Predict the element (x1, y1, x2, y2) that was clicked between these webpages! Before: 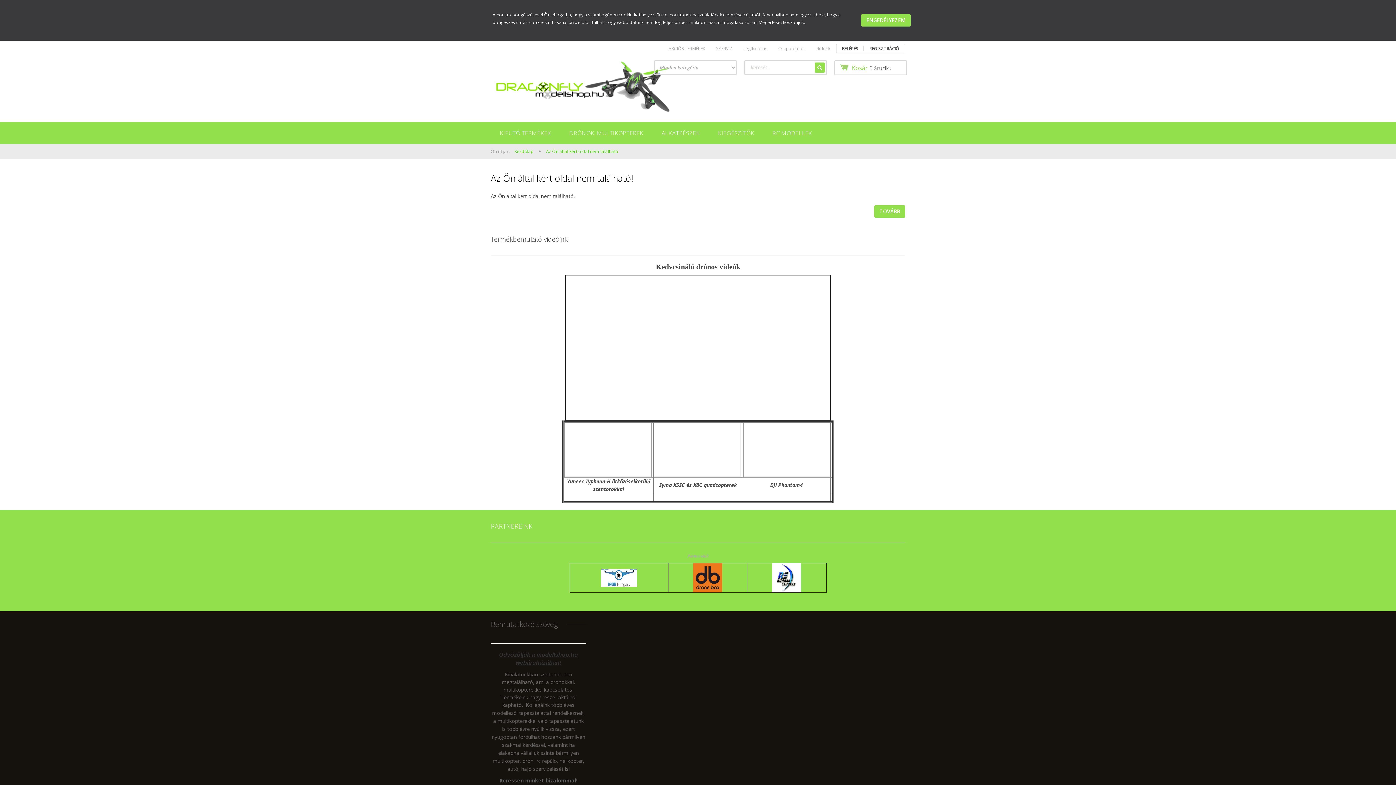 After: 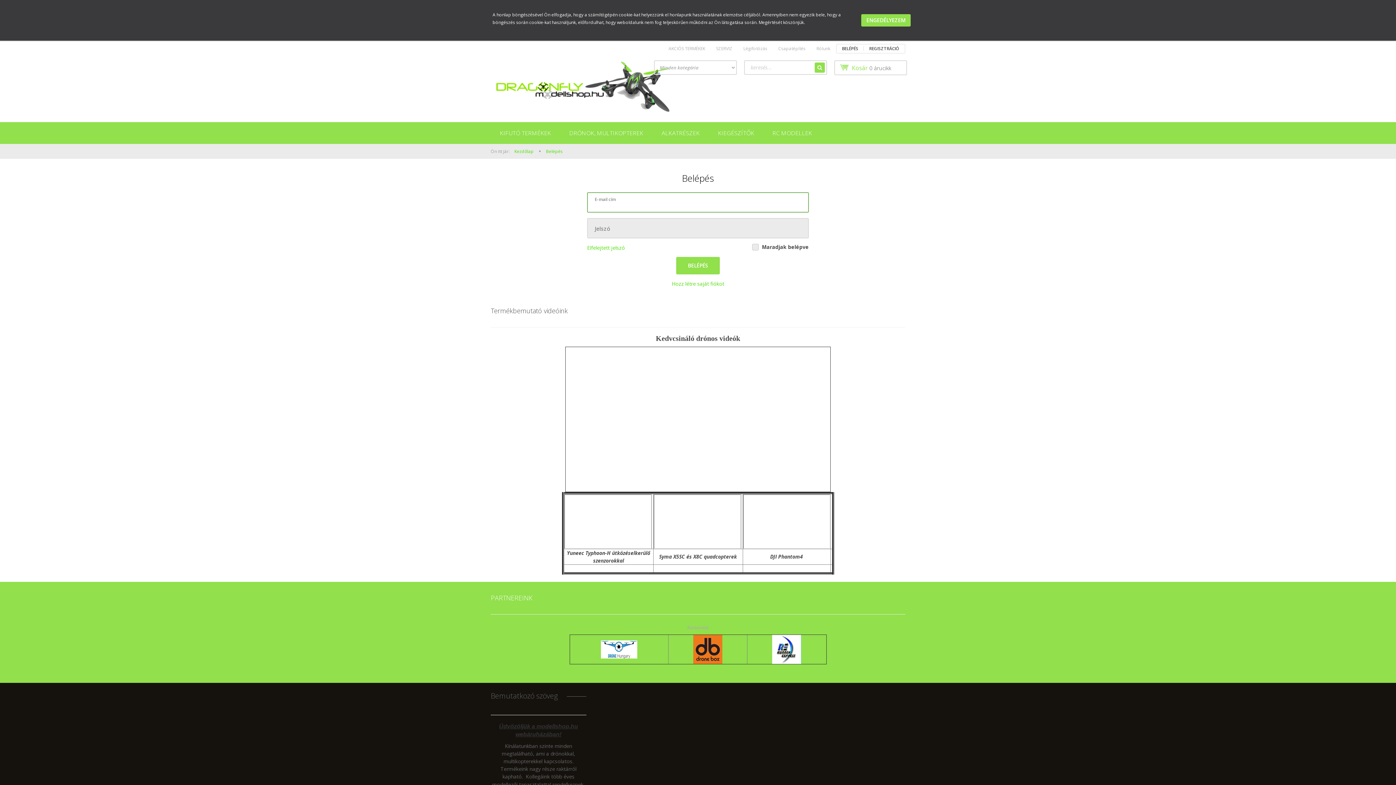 Action: bbox: (836, 44, 864, 53) label: BELÉPÉS